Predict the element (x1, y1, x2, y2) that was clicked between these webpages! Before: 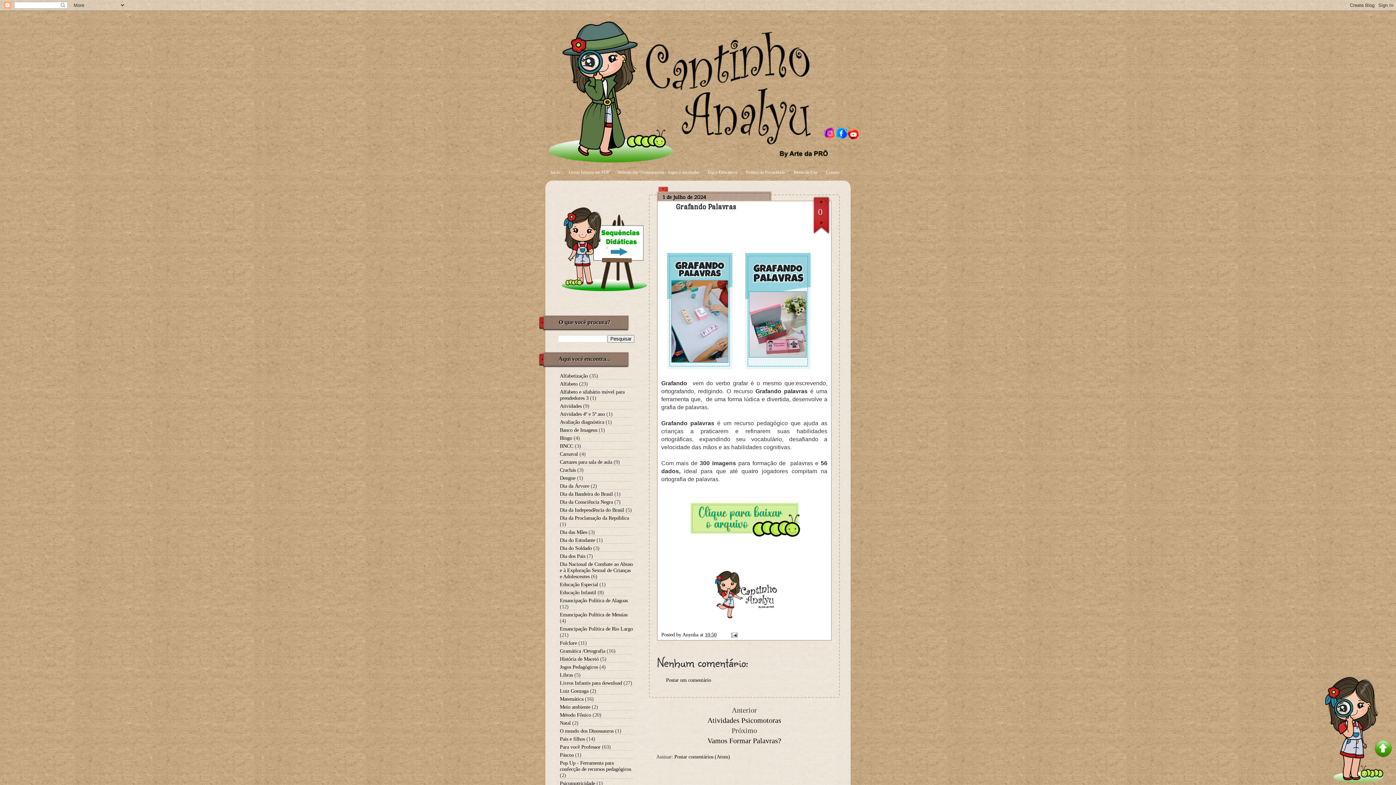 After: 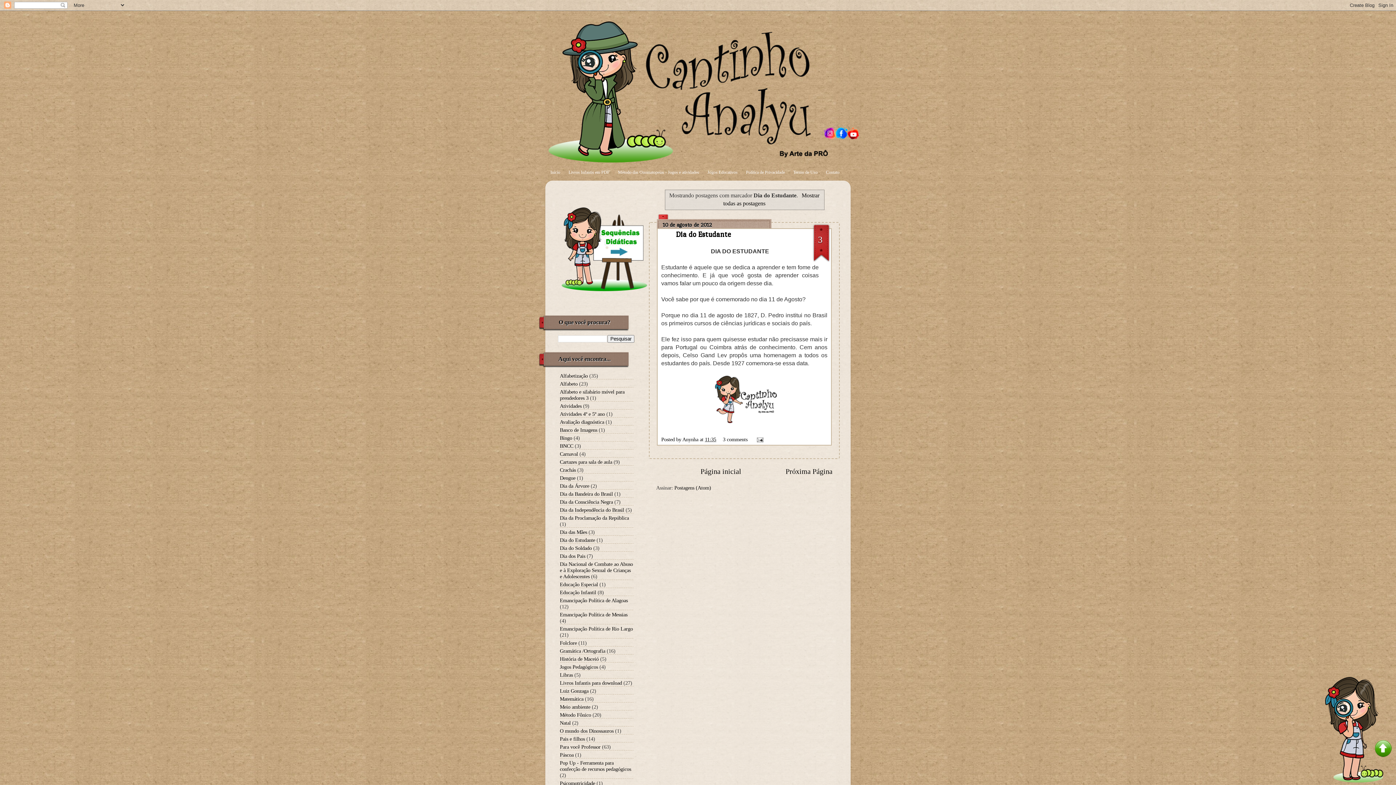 Action: label: Dia do Estudante bbox: (560, 537, 595, 543)